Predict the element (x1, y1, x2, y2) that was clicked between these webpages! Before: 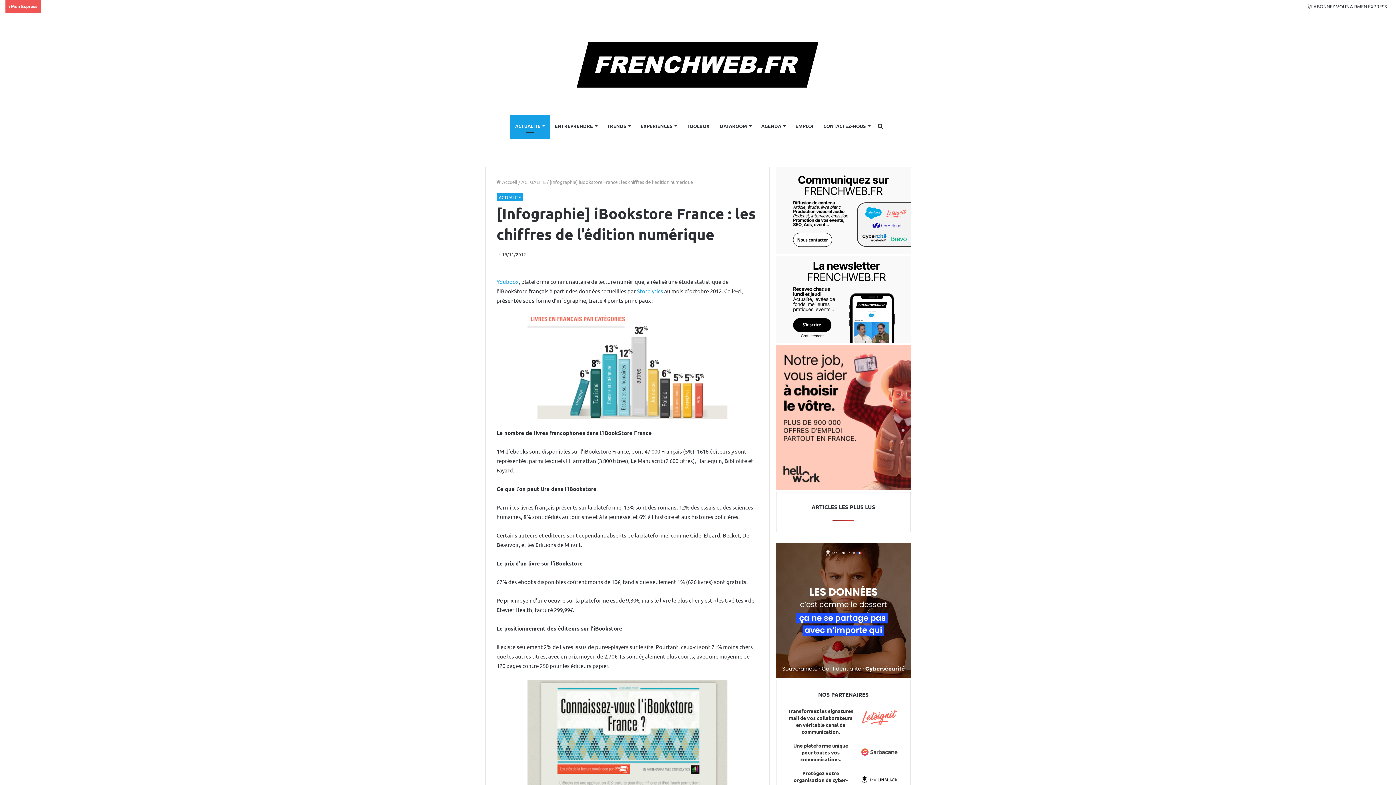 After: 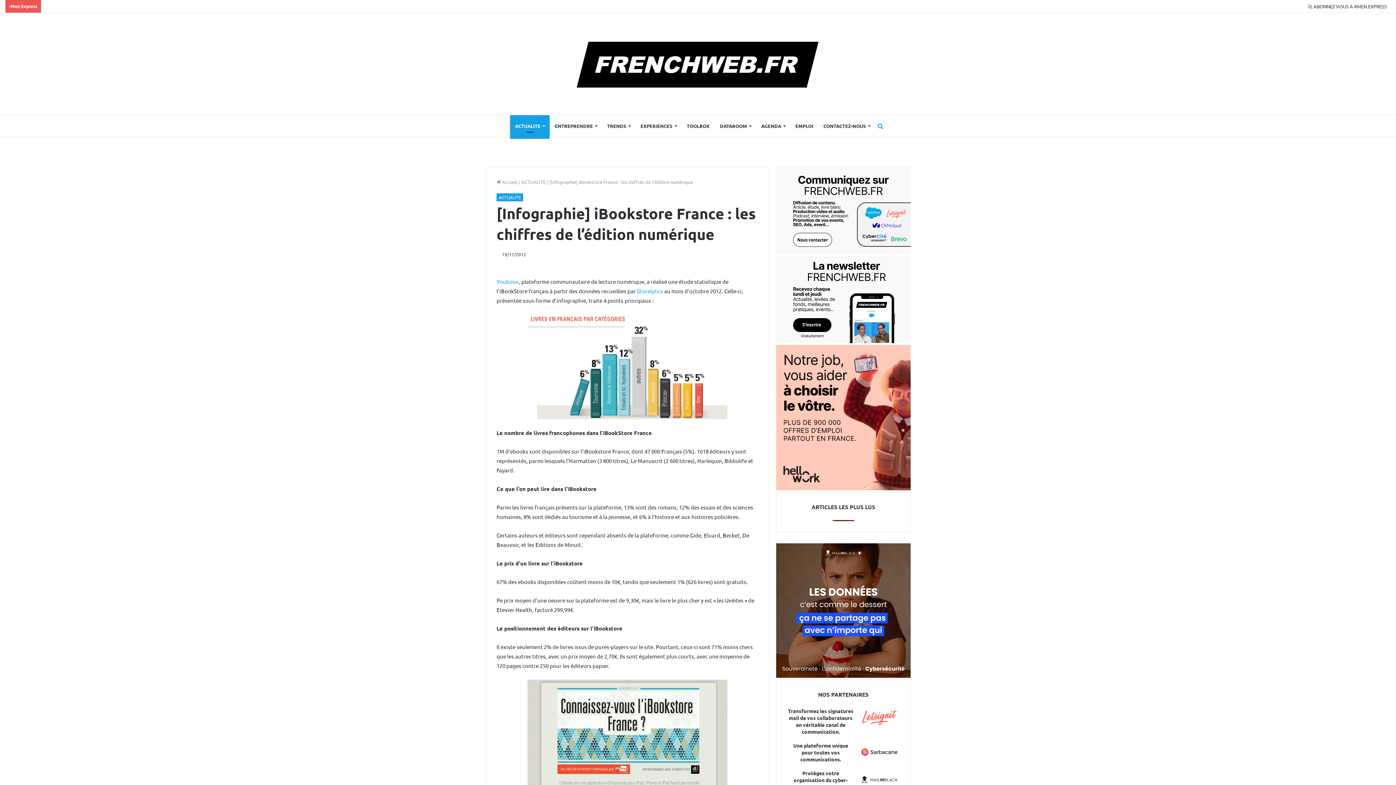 Action: label: Rechercher bbox: (875, 115, 886, 137)